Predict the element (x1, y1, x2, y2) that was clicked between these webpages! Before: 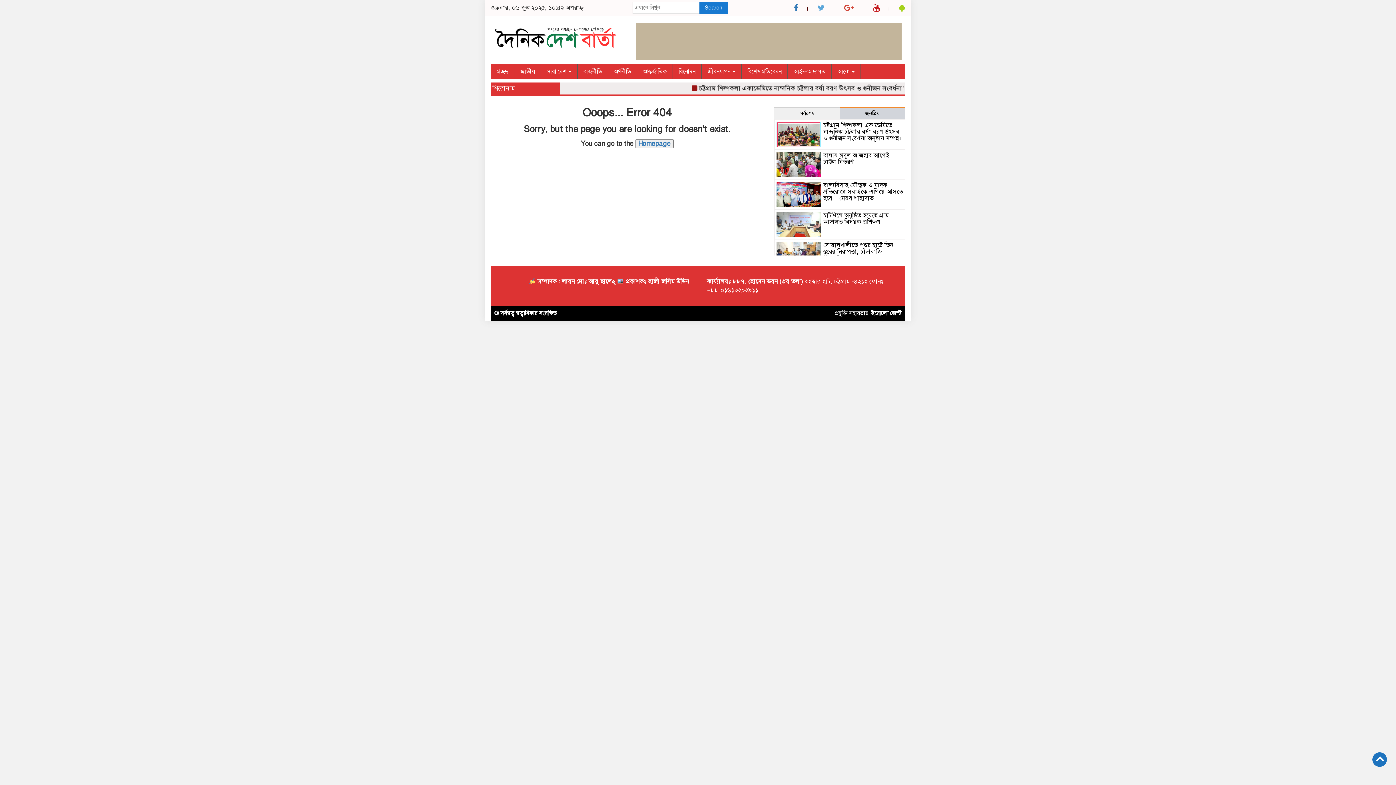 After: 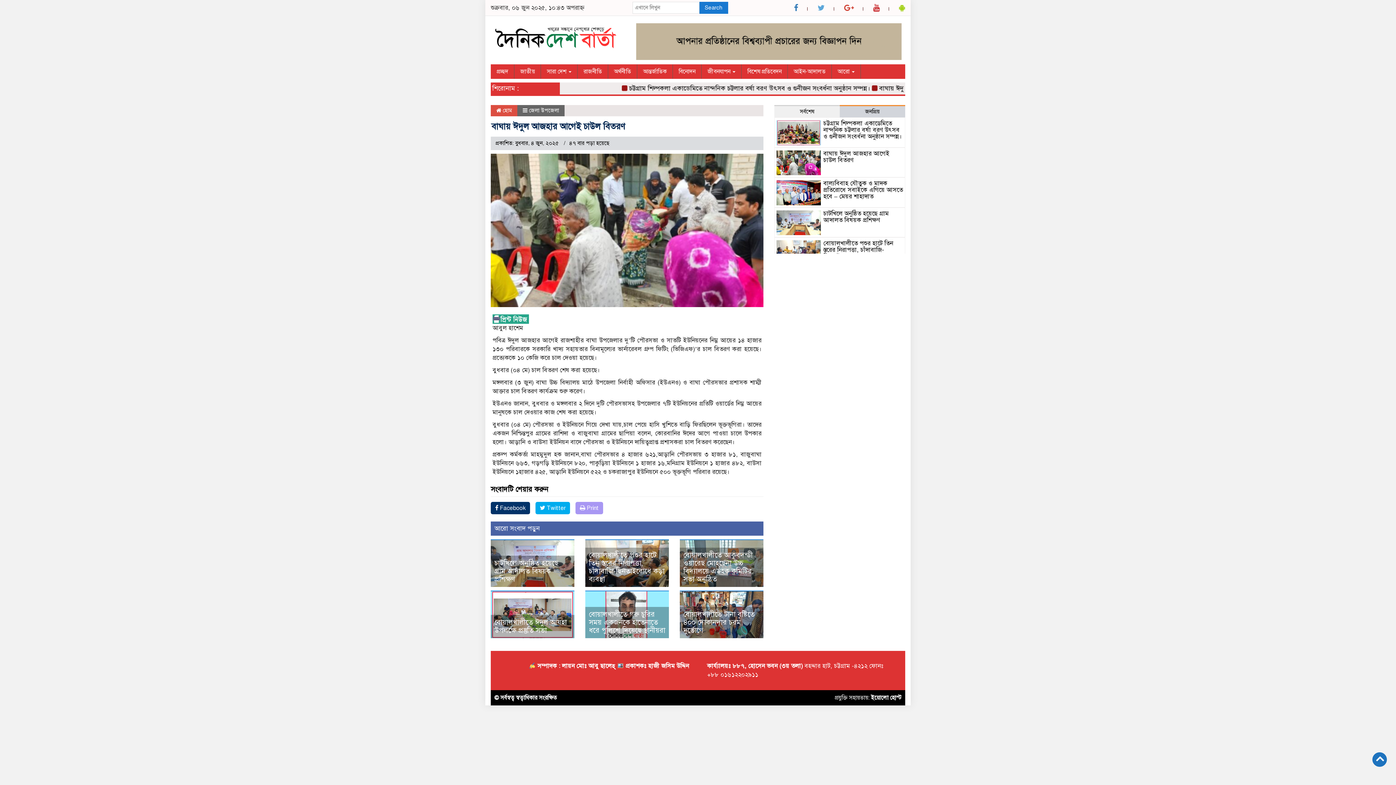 Action: bbox: (823, 151, 889, 165) label: বাঘায় ঈদুল আজহার আগেই চাউল বিতরণ